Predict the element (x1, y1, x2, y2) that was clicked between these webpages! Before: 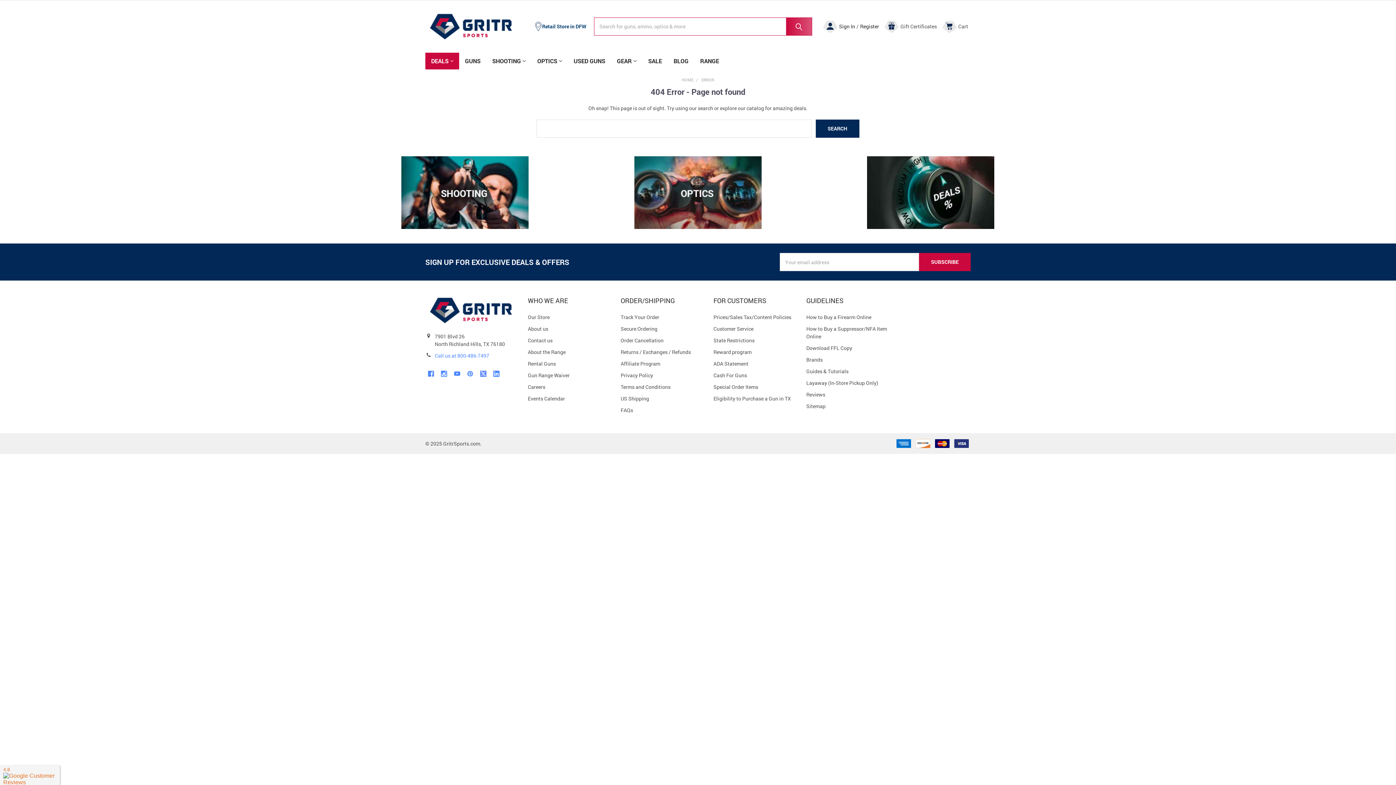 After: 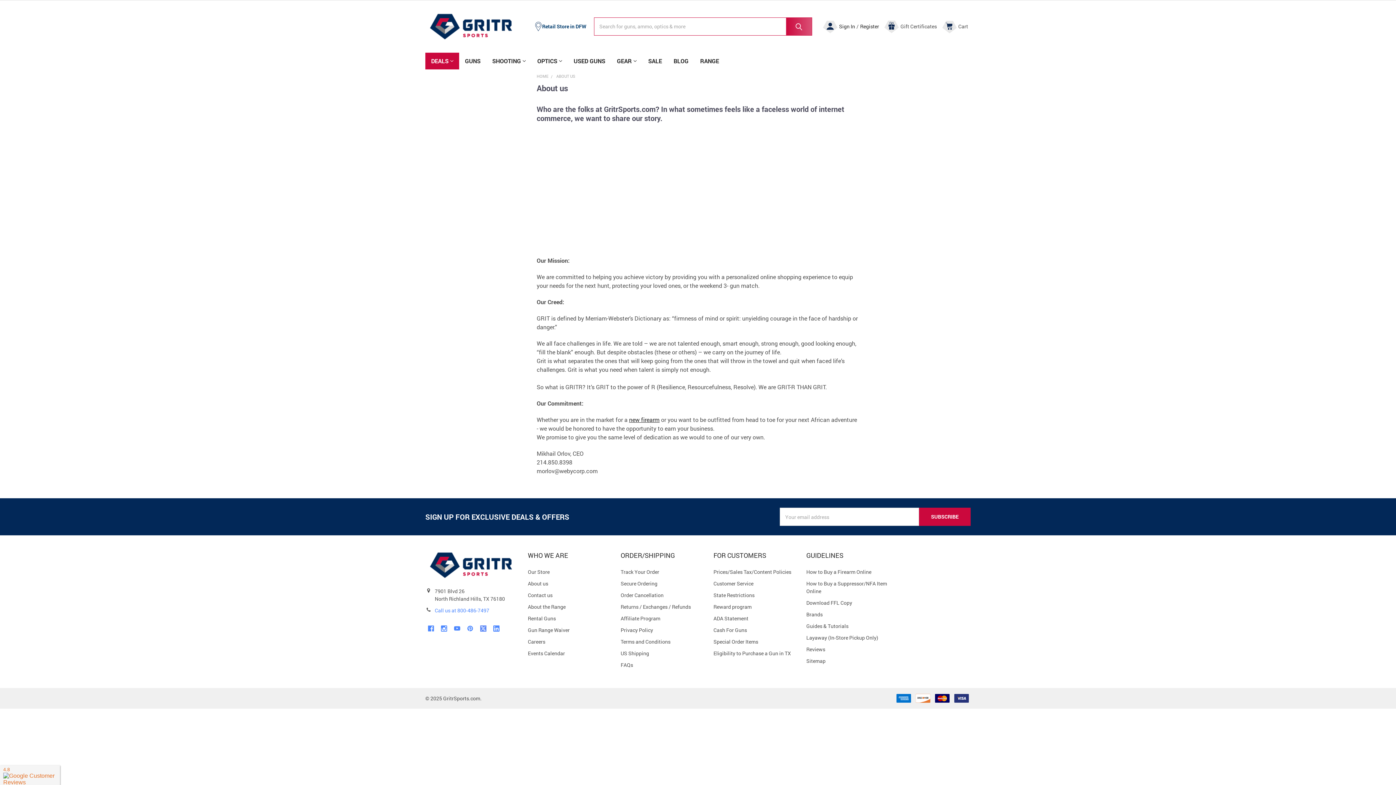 Action: bbox: (528, 325, 548, 332) label: About us